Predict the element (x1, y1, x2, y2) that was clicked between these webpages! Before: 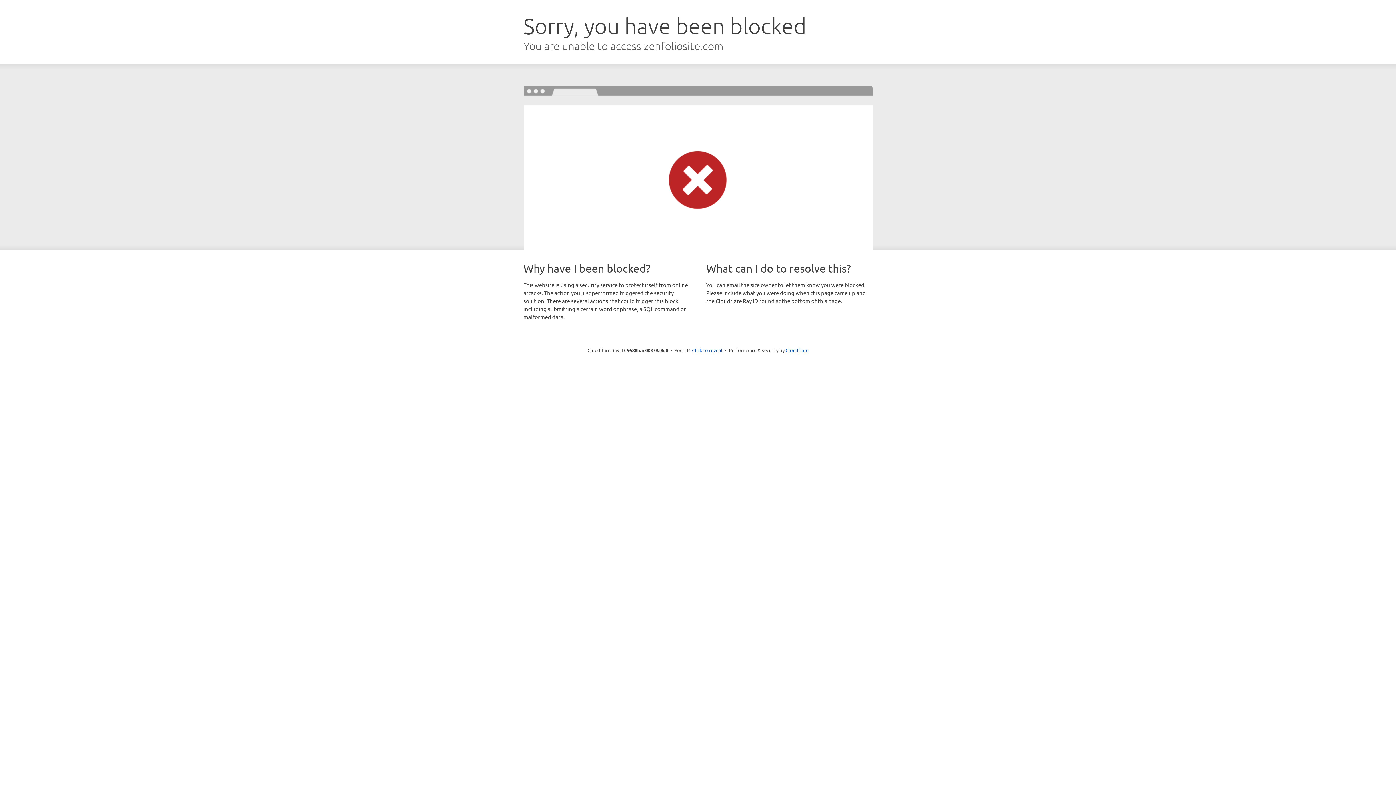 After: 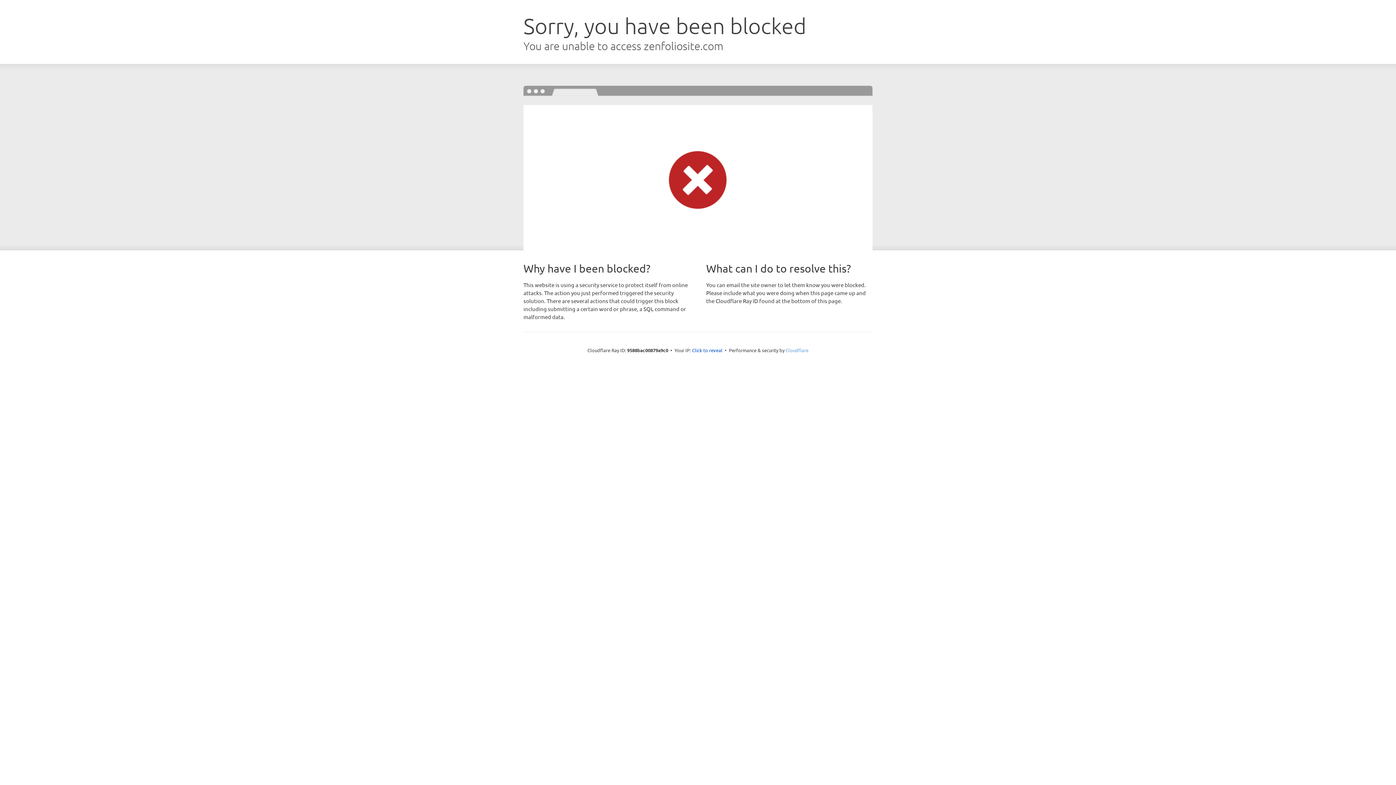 Action: bbox: (785, 347, 808, 353) label: Cloudflare